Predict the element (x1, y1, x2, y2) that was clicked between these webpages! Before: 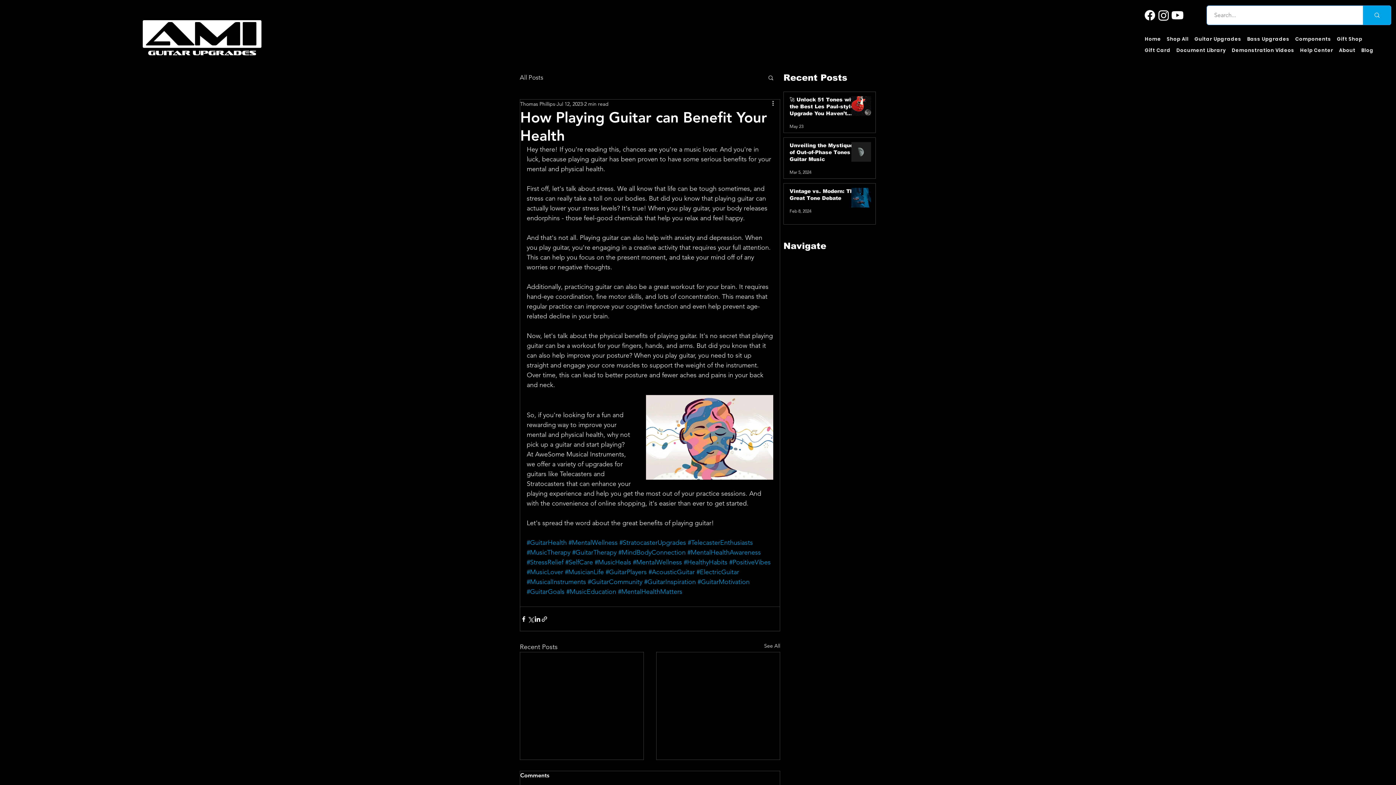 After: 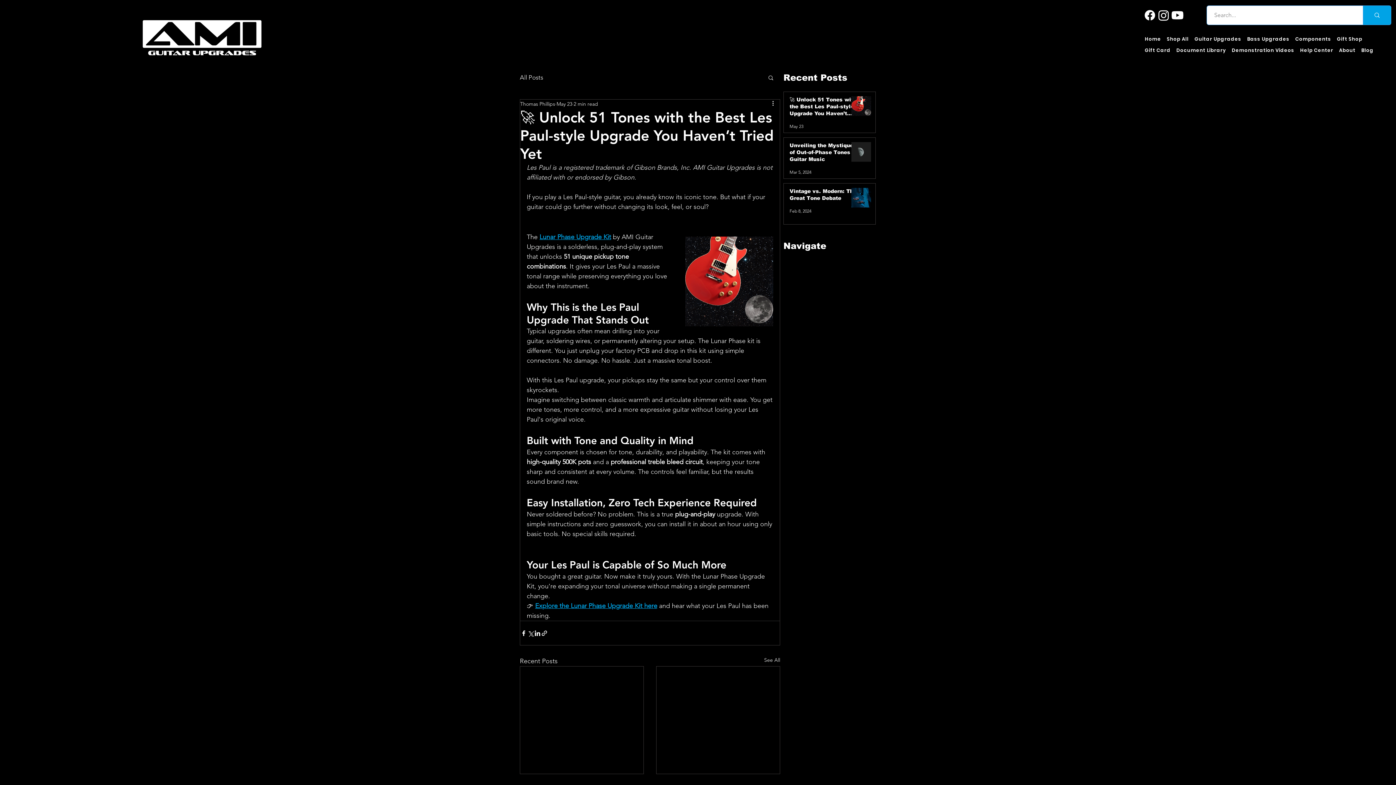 Action: bbox: (789, 96, 857, 120) label: 🚀 Unlock 51 Tones with the Best Les Paul-style Upgrade You Haven’t Tried Yet